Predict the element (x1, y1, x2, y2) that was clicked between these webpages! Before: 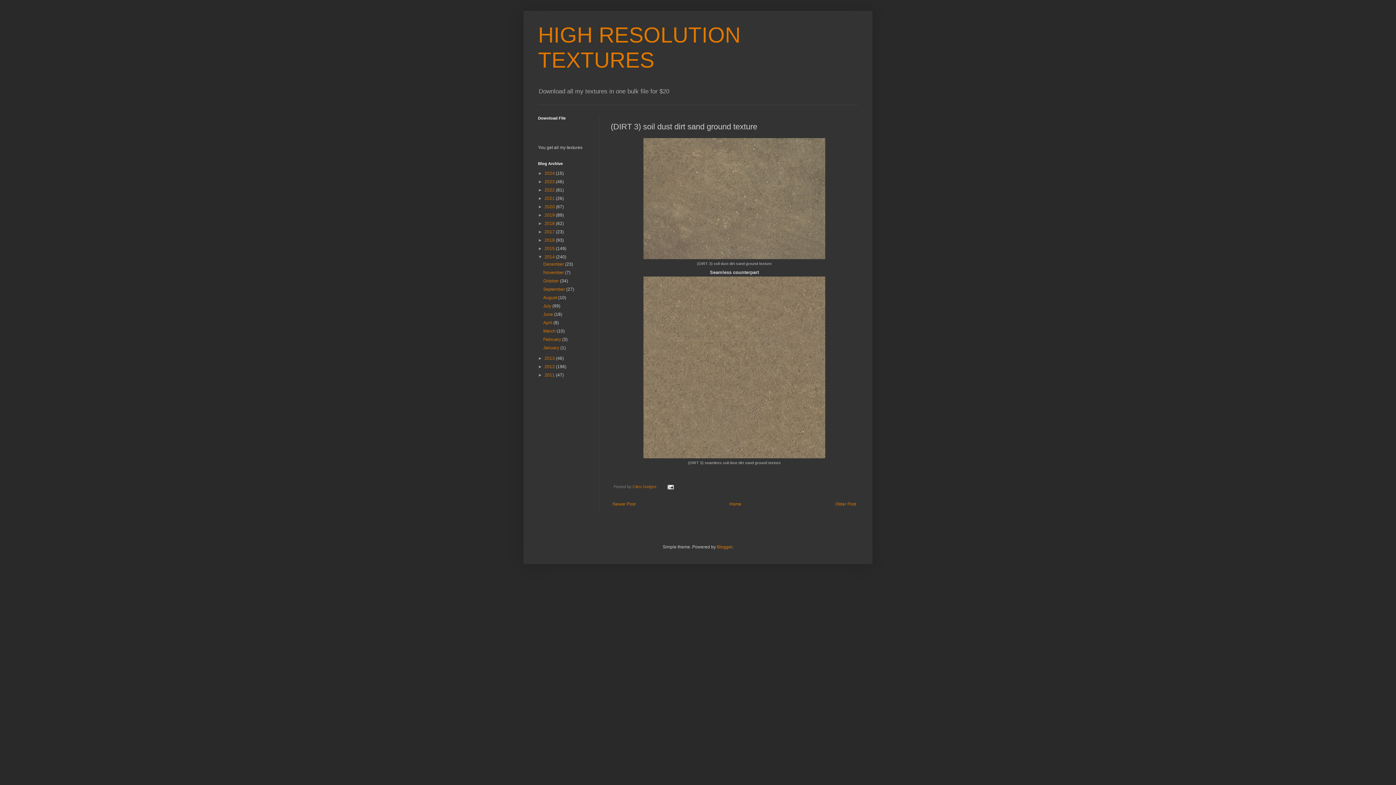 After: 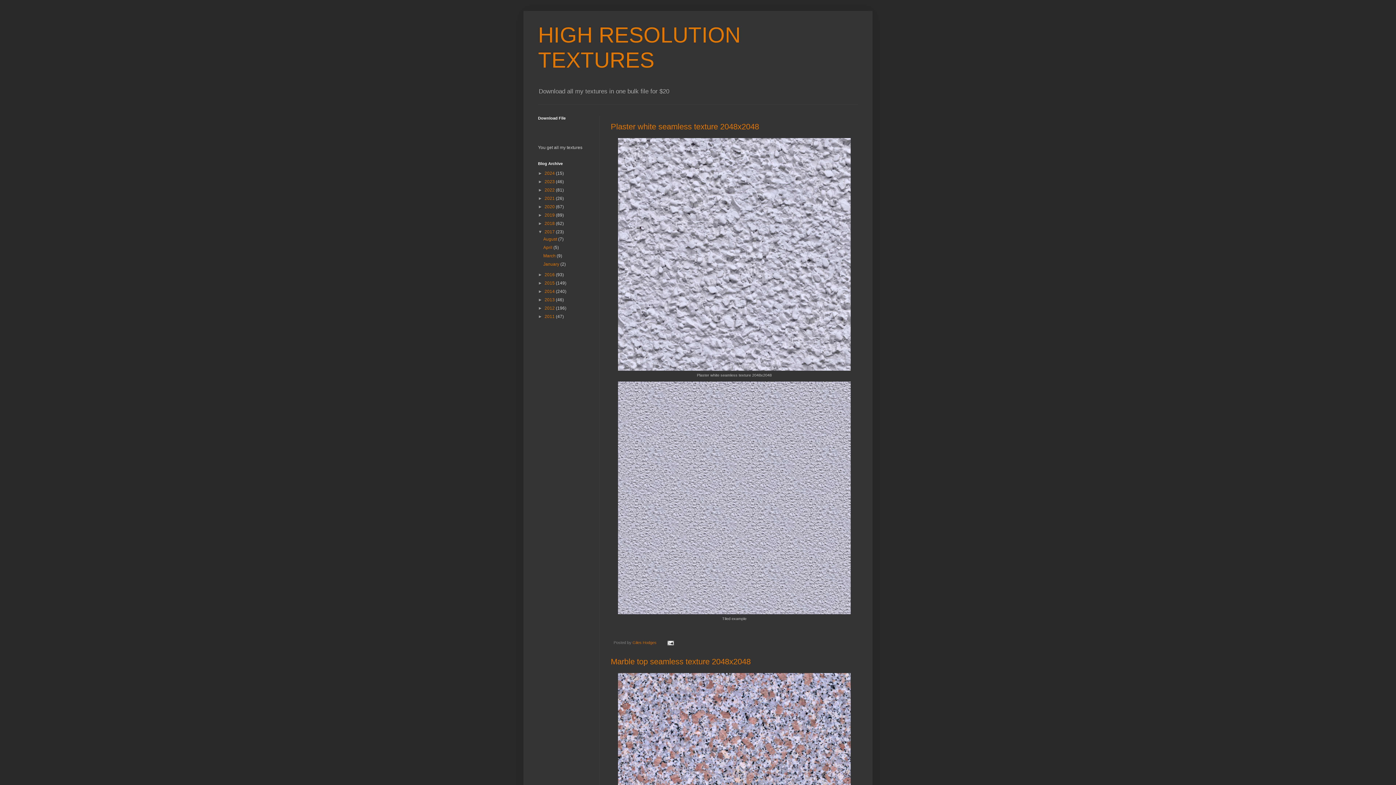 Action: bbox: (544, 229, 556, 234) label: 2017 